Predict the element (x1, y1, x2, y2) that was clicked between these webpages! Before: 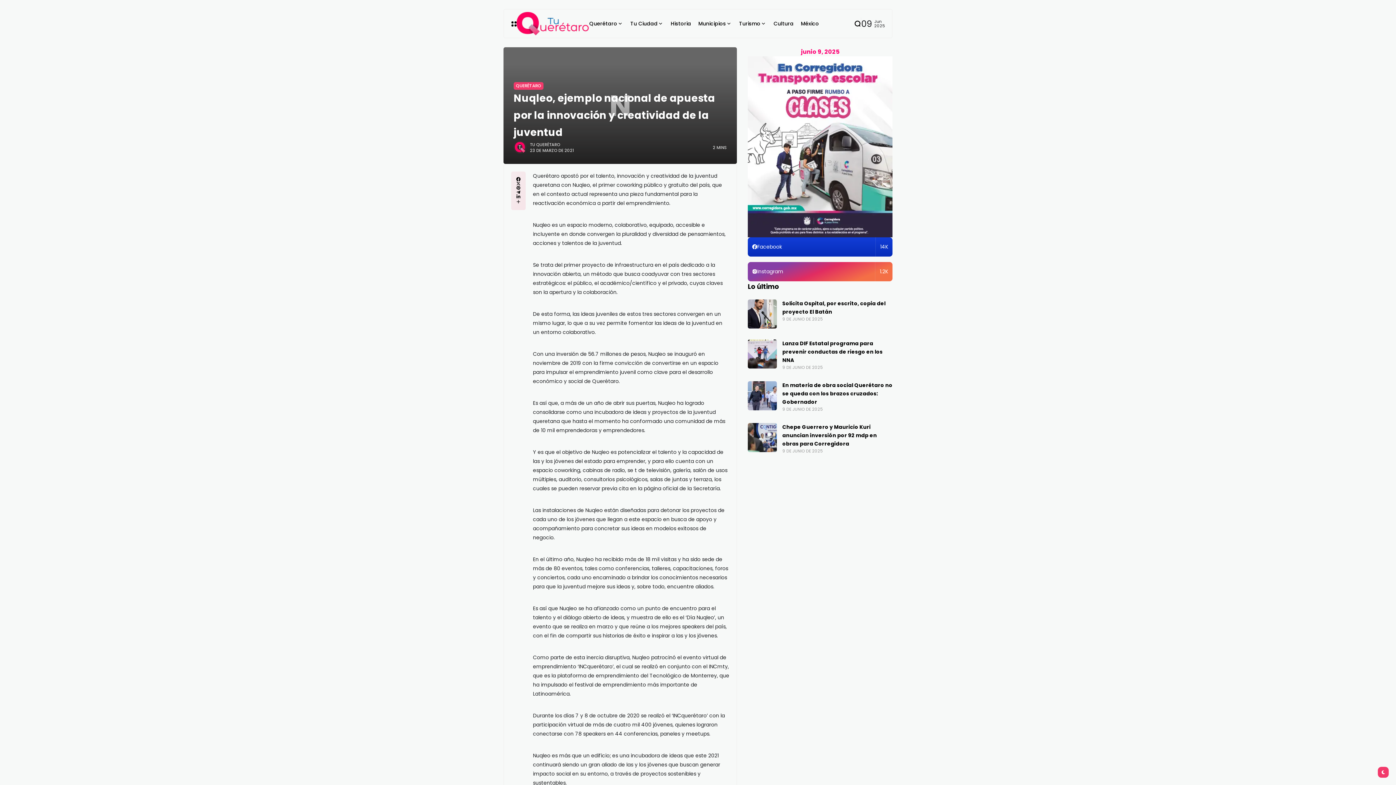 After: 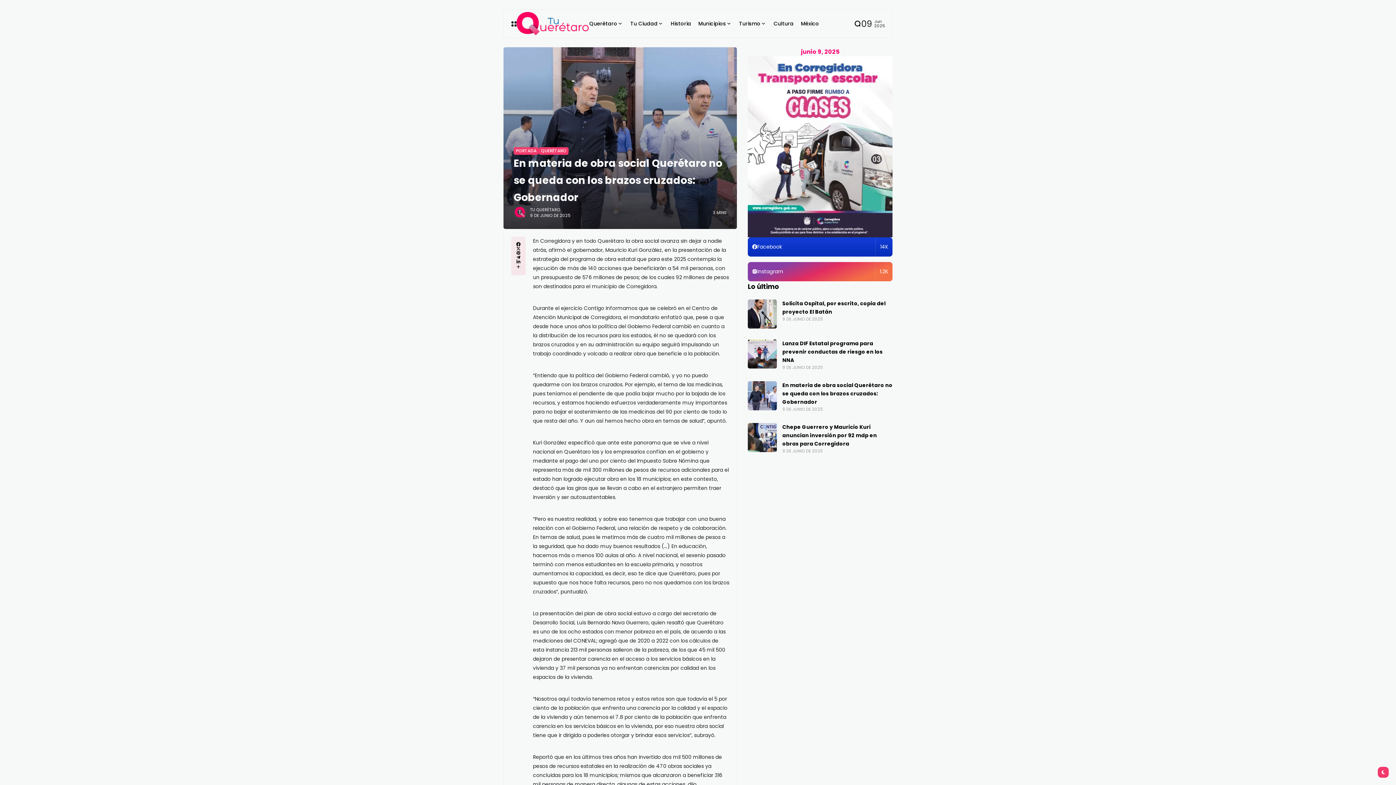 Action: bbox: (748, 381, 777, 410)